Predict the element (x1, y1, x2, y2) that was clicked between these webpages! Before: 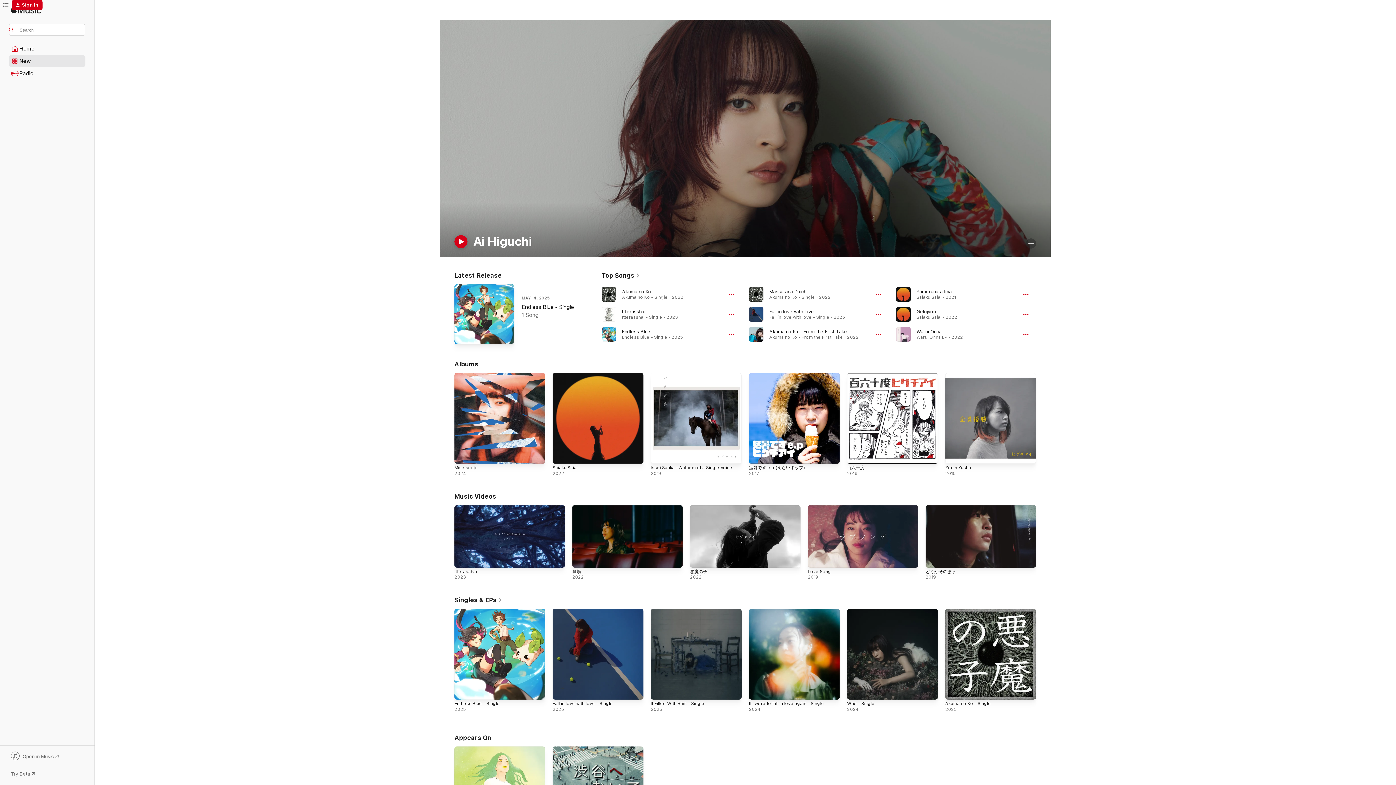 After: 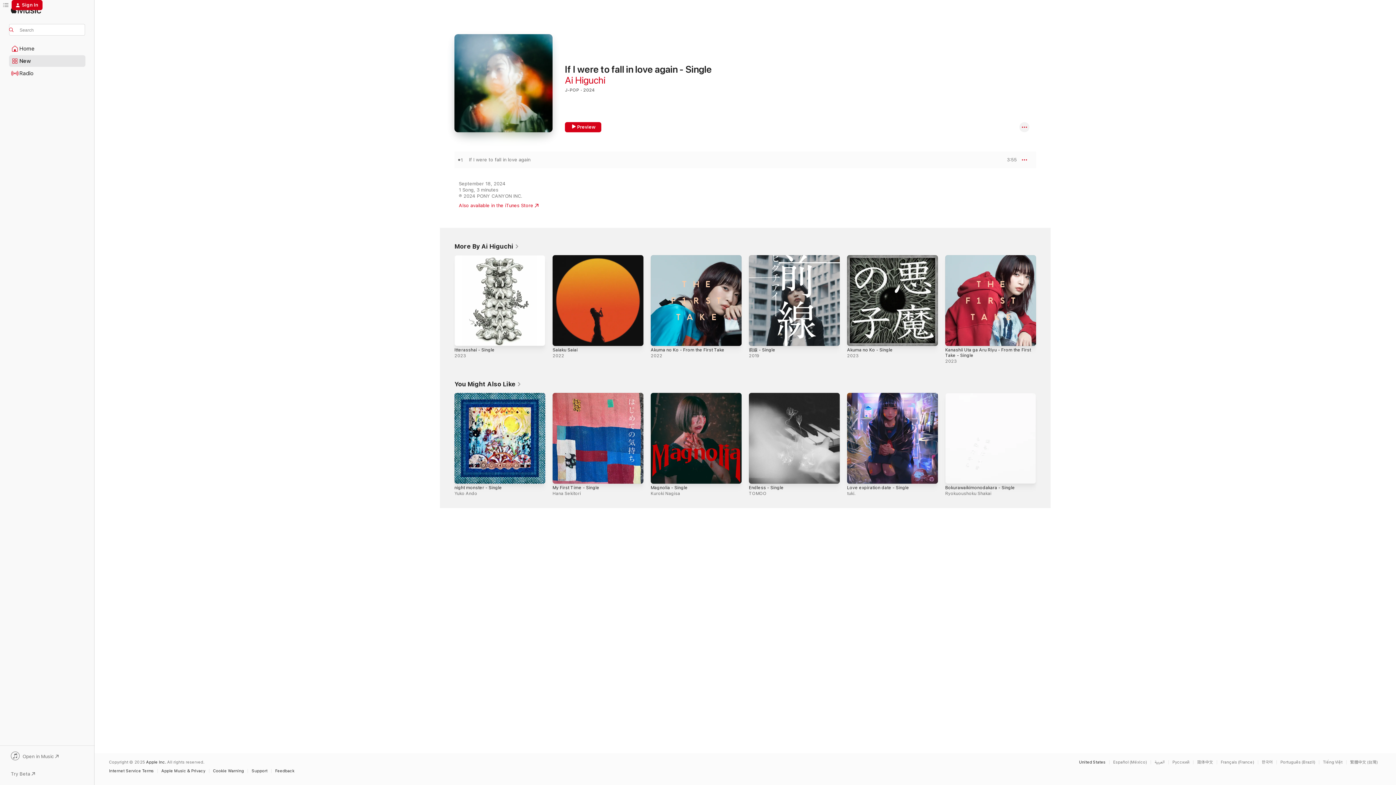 Action: bbox: (749, 608, 840, 699) label: If I were to fall in love again - Single, 2024